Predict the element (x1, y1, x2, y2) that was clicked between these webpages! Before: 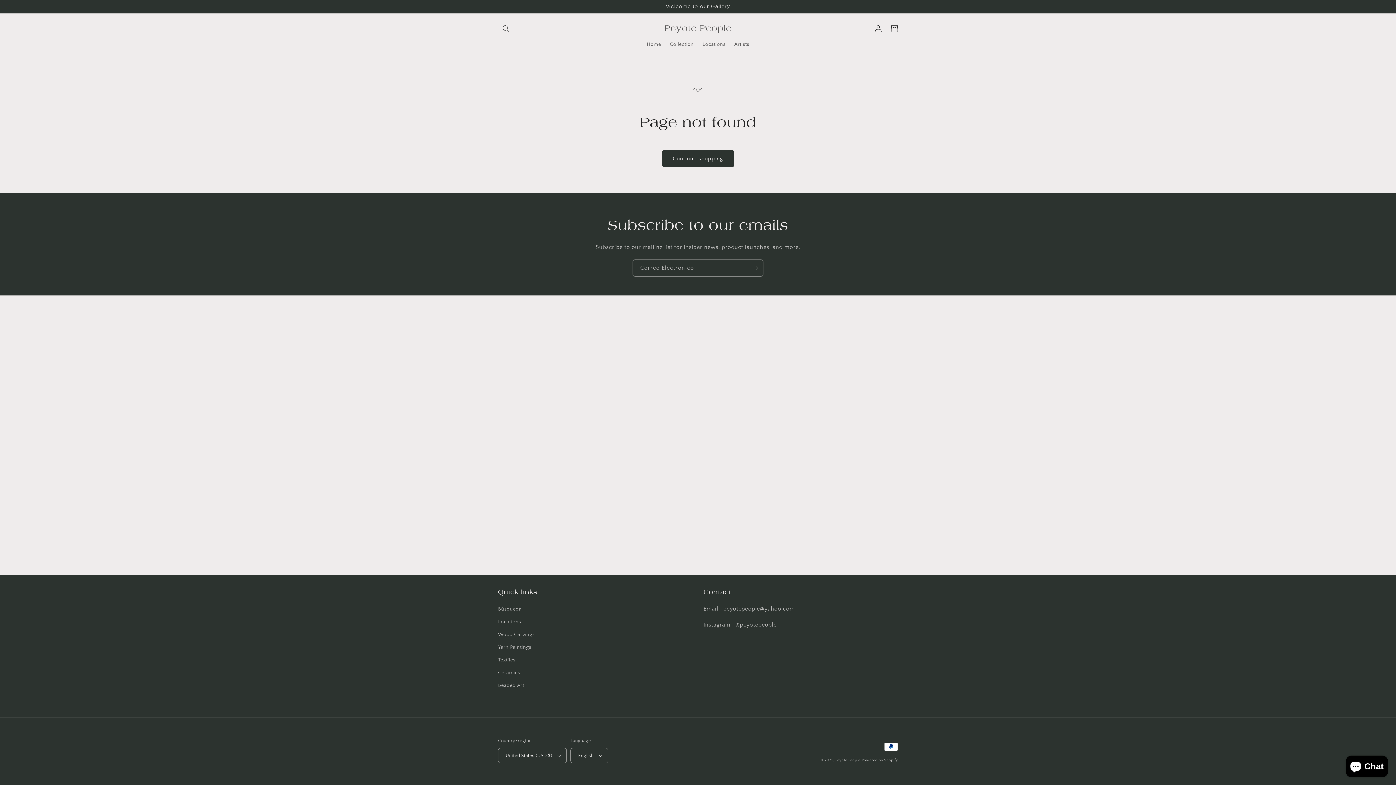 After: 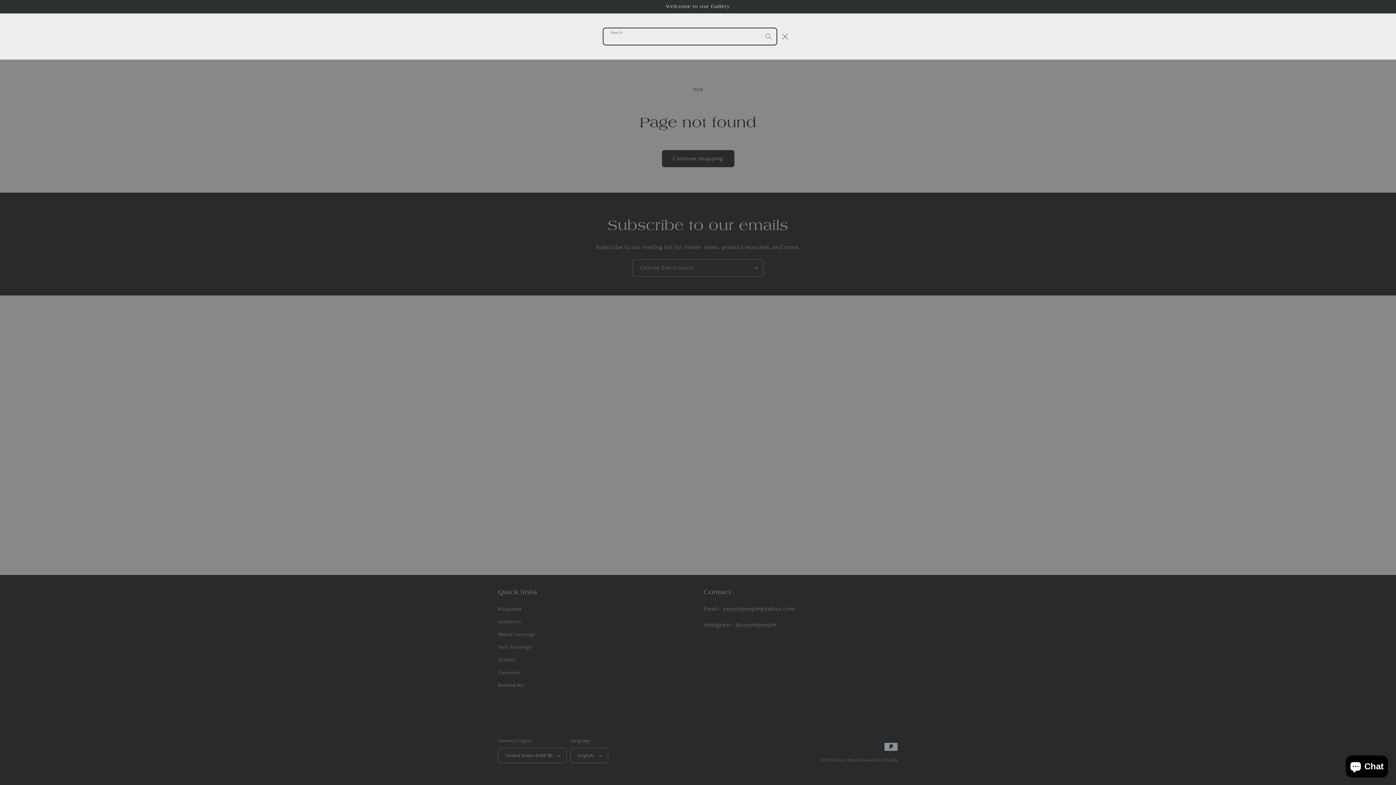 Action: label: Search bbox: (498, 20, 514, 36)